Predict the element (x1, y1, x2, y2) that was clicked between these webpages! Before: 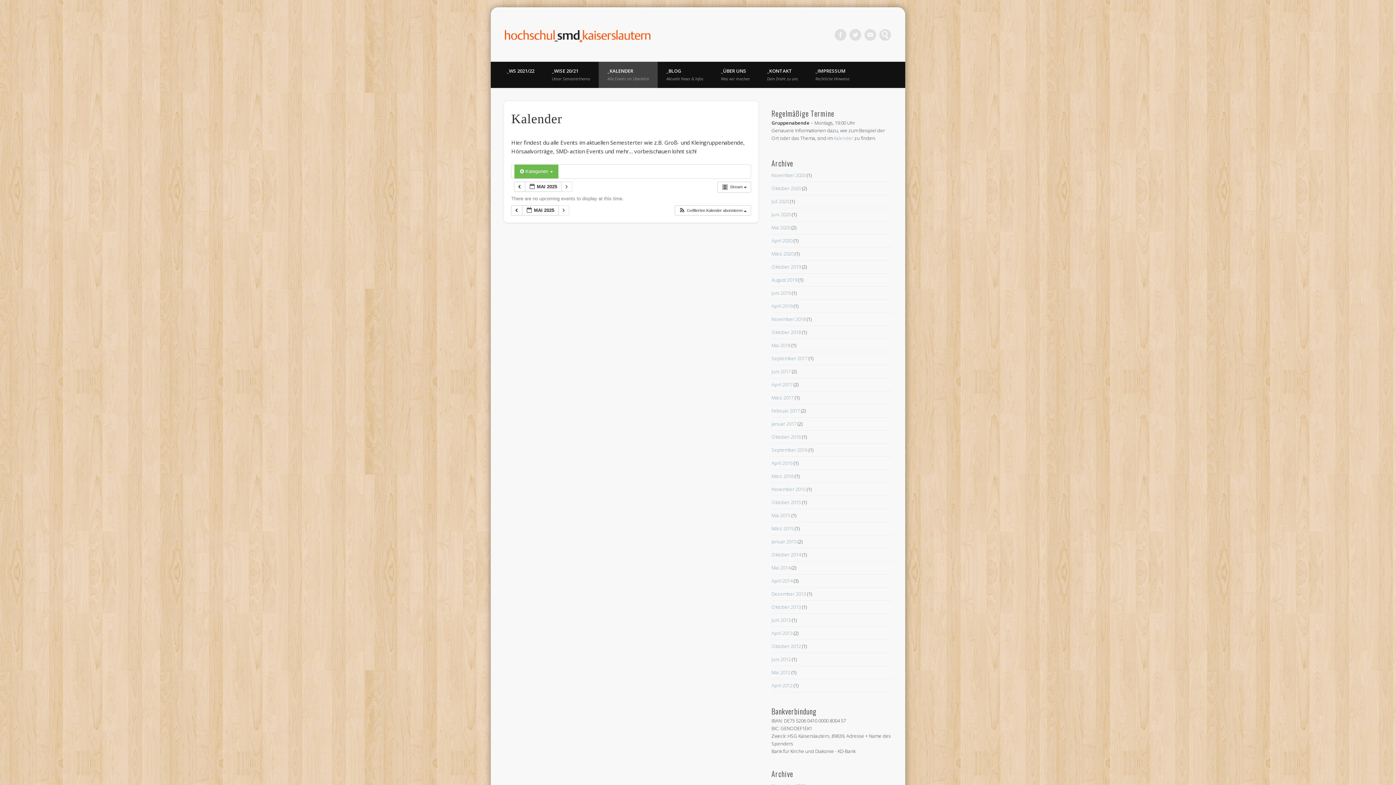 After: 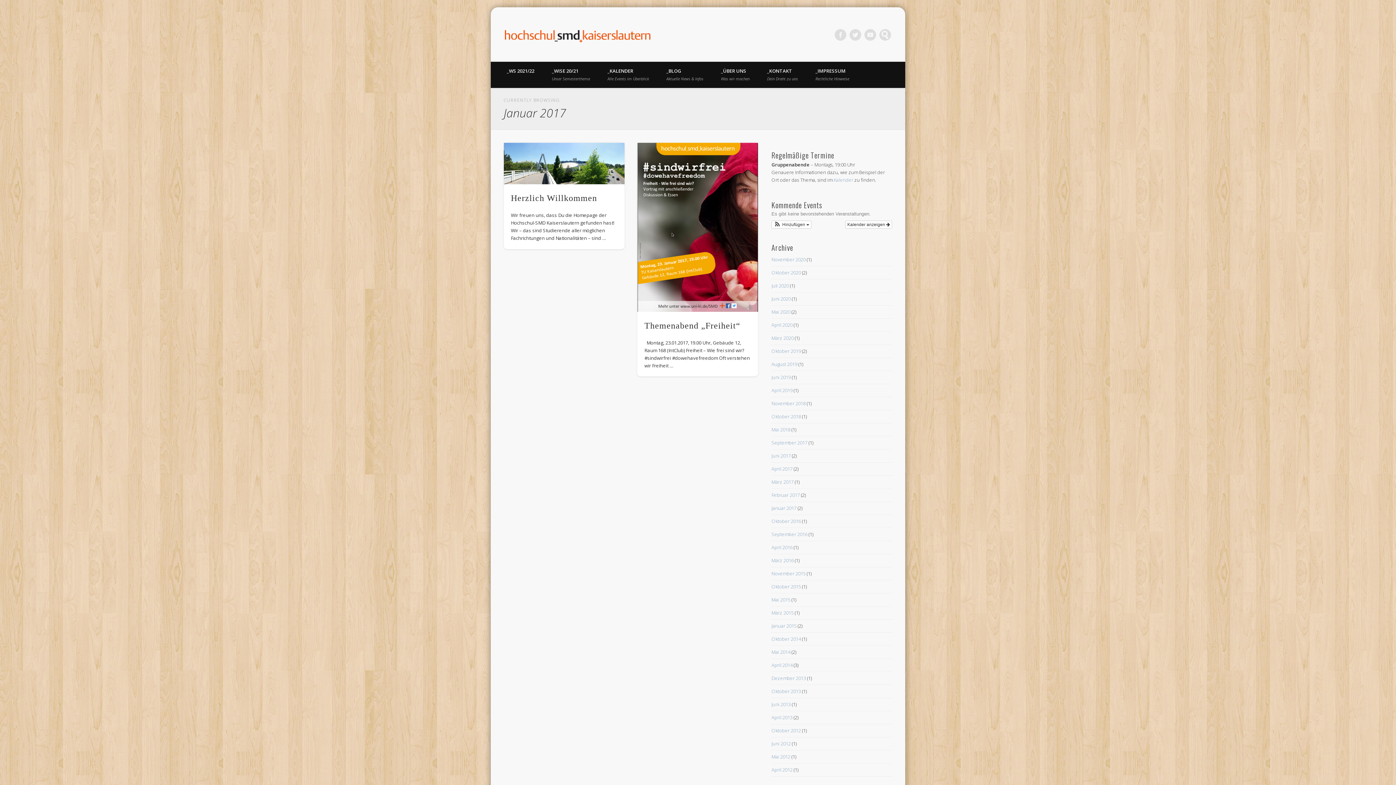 Action: label: Januar 2017 bbox: (771, 420, 796, 427)